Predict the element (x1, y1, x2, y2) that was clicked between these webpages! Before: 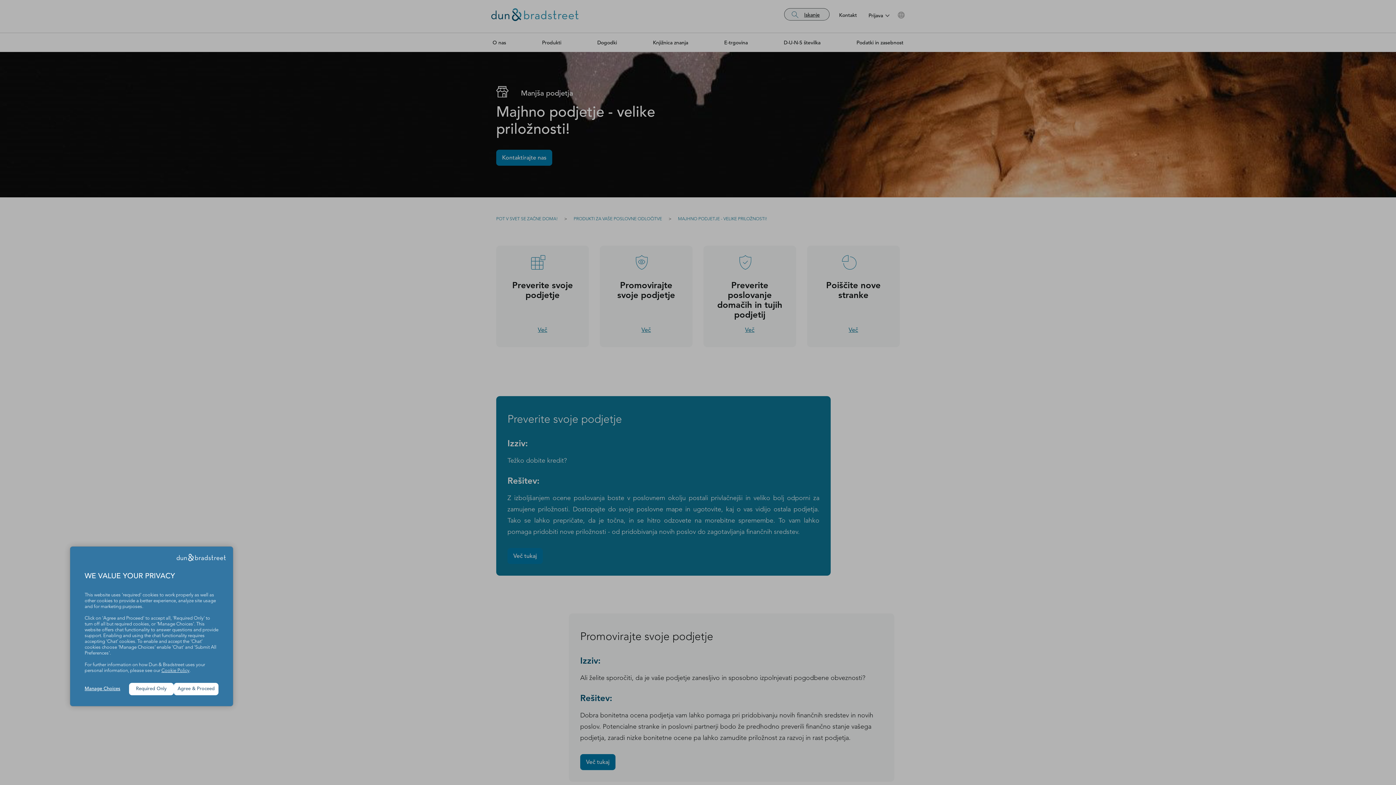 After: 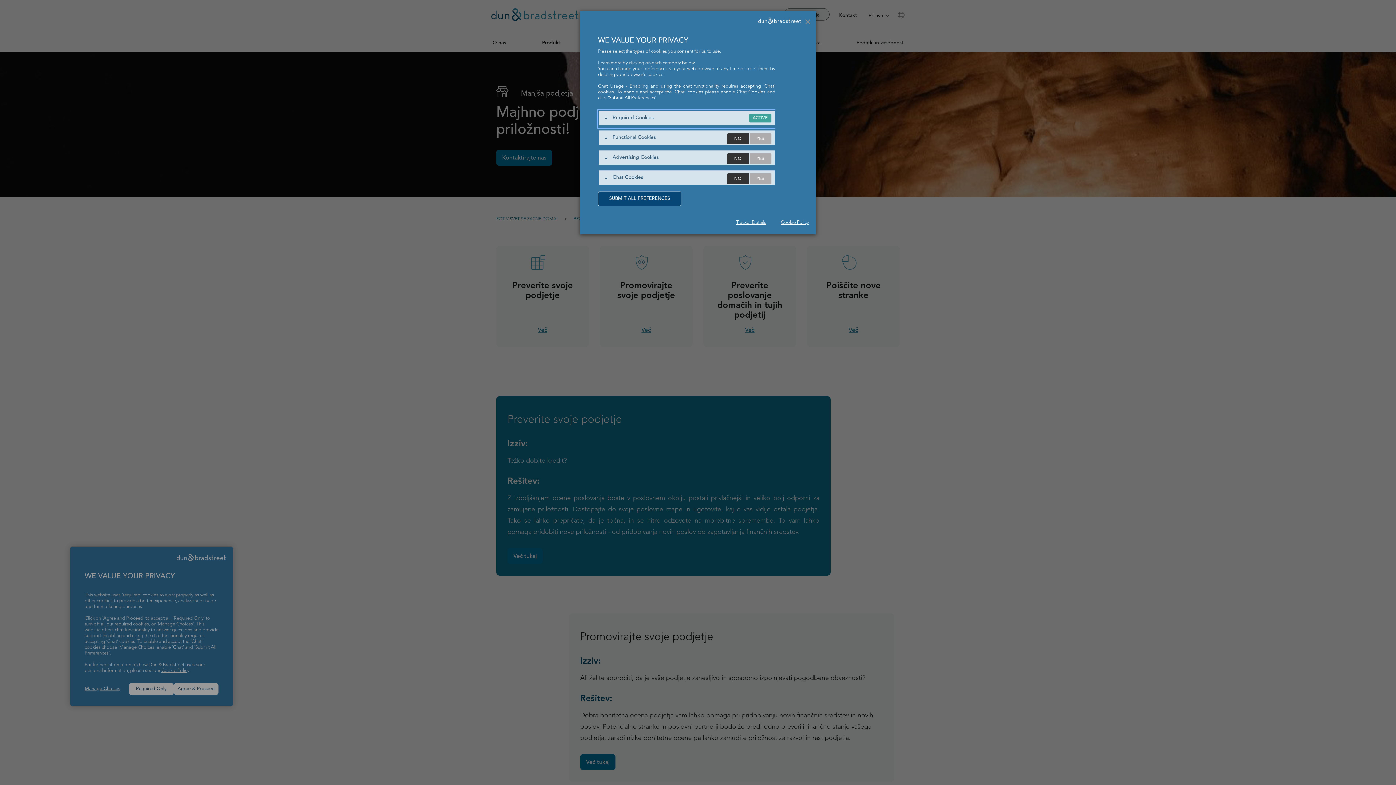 Action: label: Manage Choices bbox: (84, 686, 129, 692)